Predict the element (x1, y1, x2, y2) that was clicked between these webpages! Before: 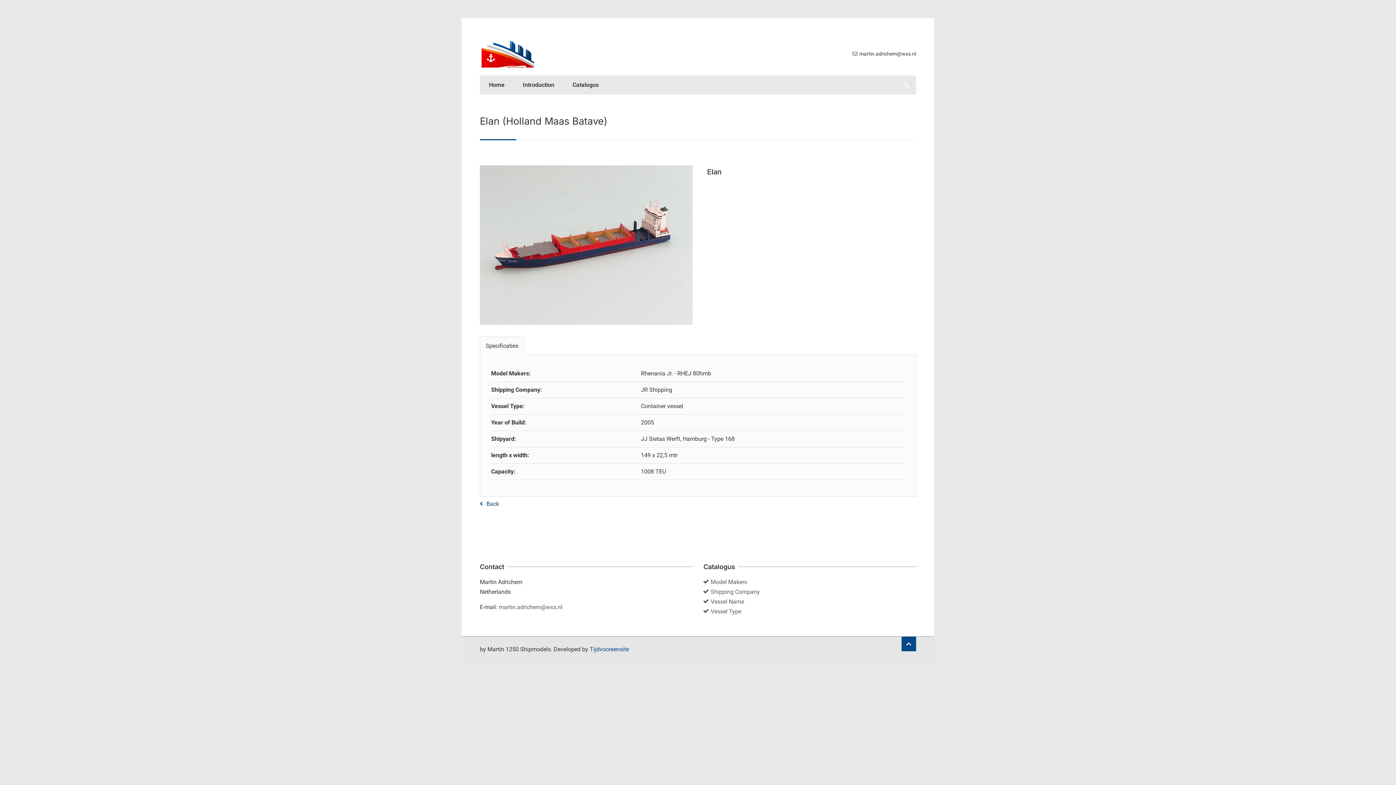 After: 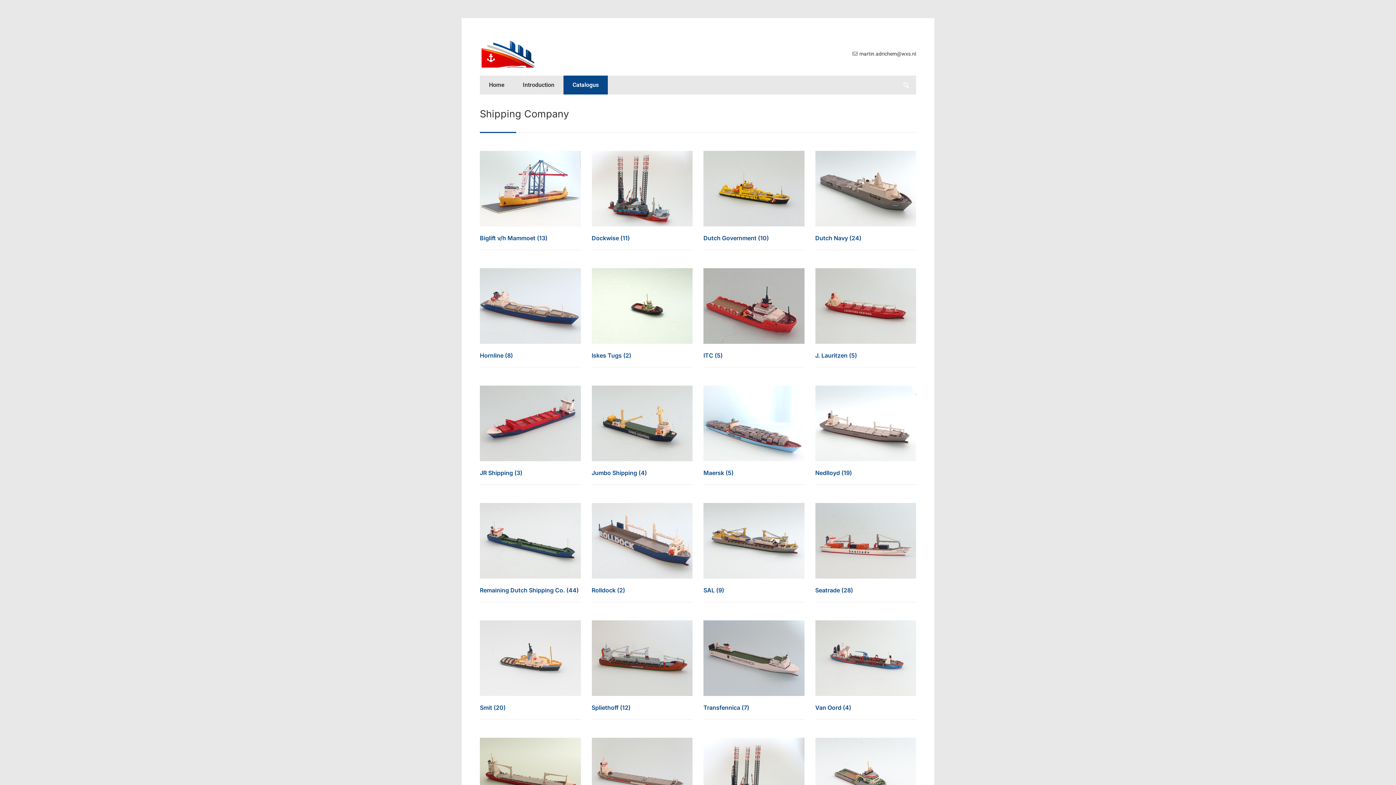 Action: label: Shipping Company bbox: (710, 588, 760, 595)